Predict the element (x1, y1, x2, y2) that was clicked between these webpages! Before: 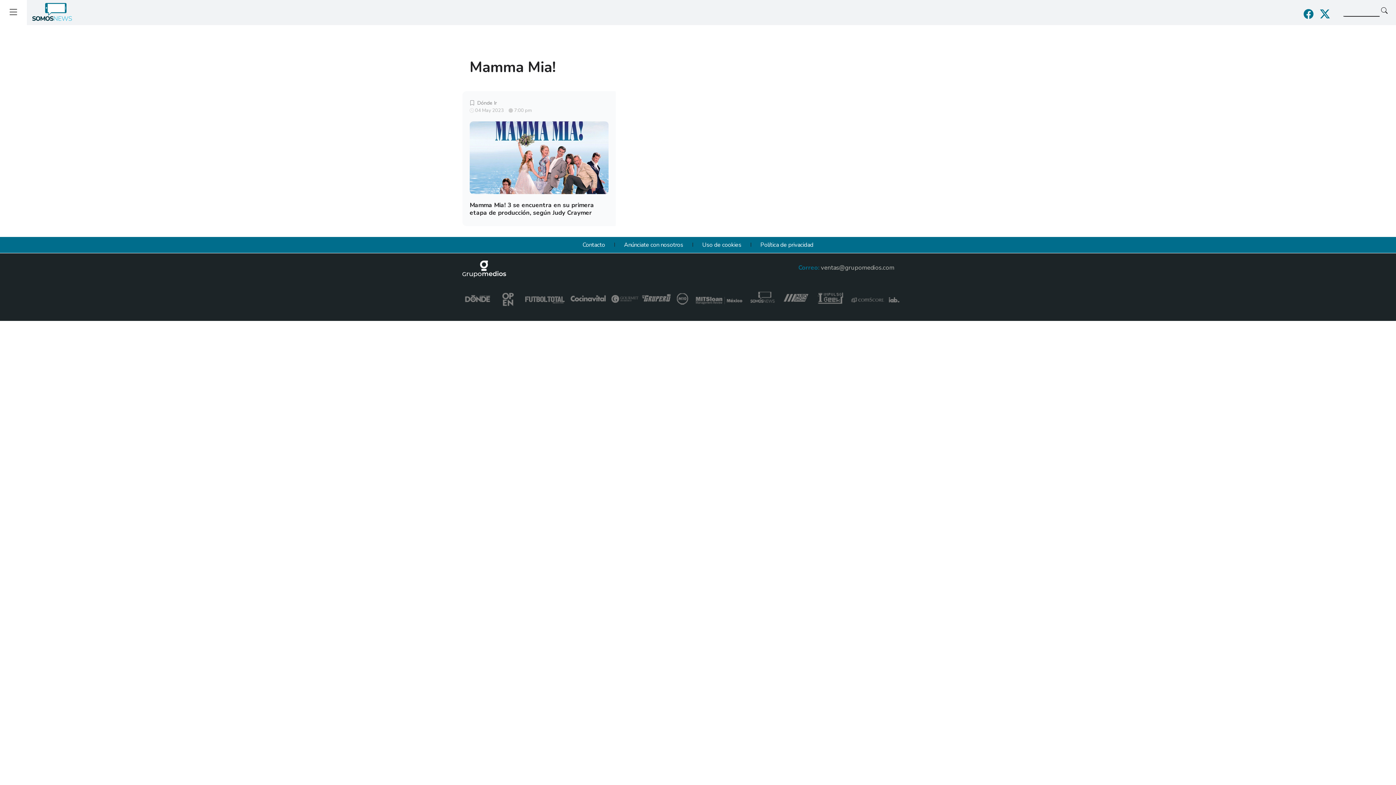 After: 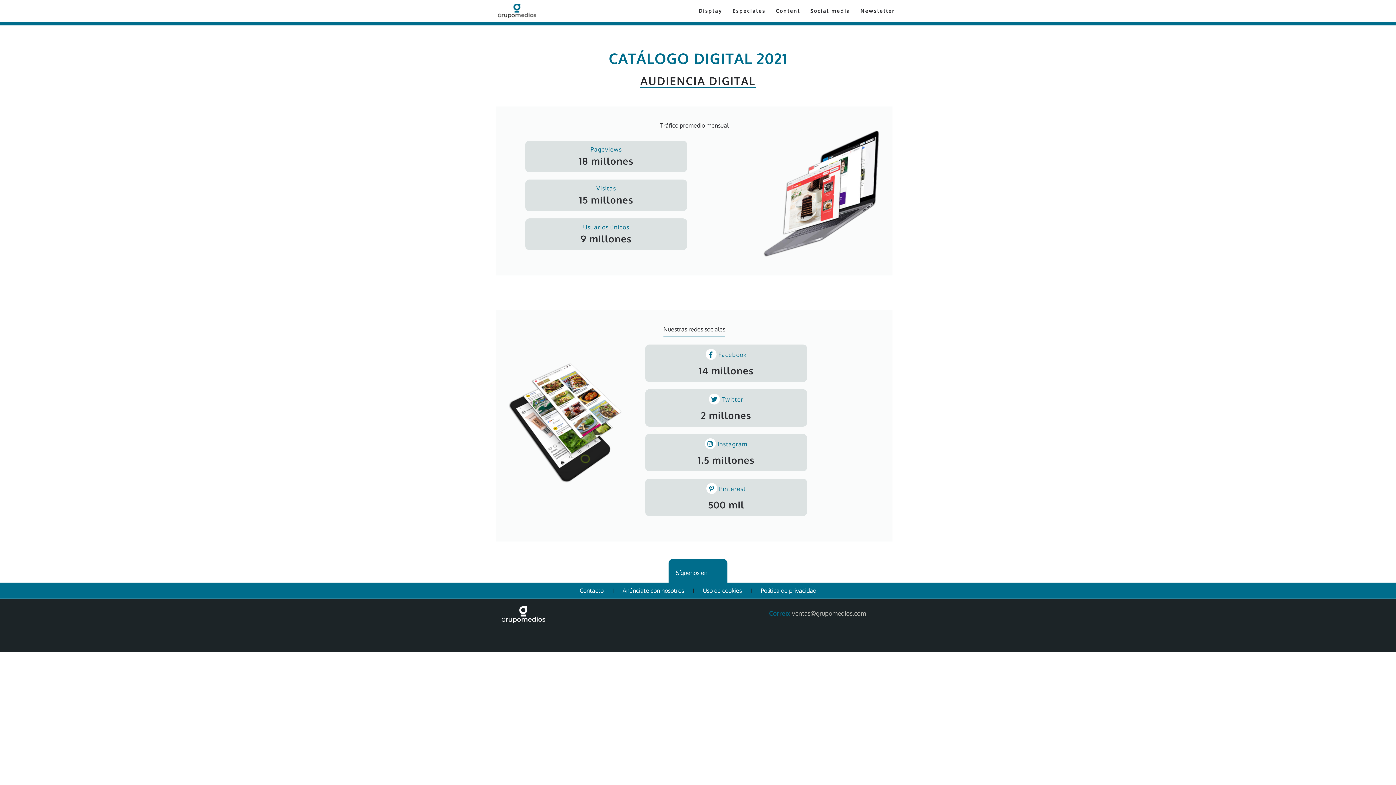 Action: bbox: (624, 241, 683, 249) label: Anúnciate con nosotros